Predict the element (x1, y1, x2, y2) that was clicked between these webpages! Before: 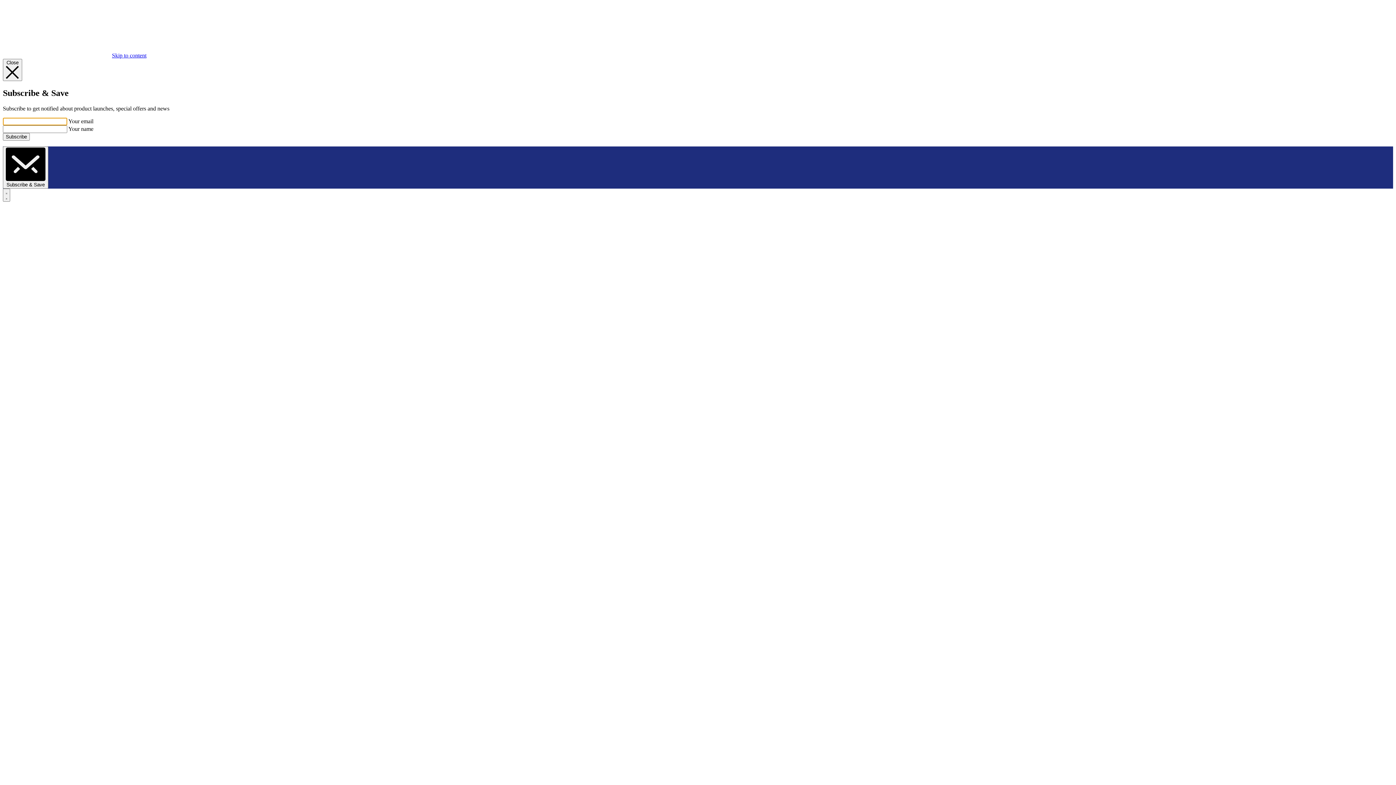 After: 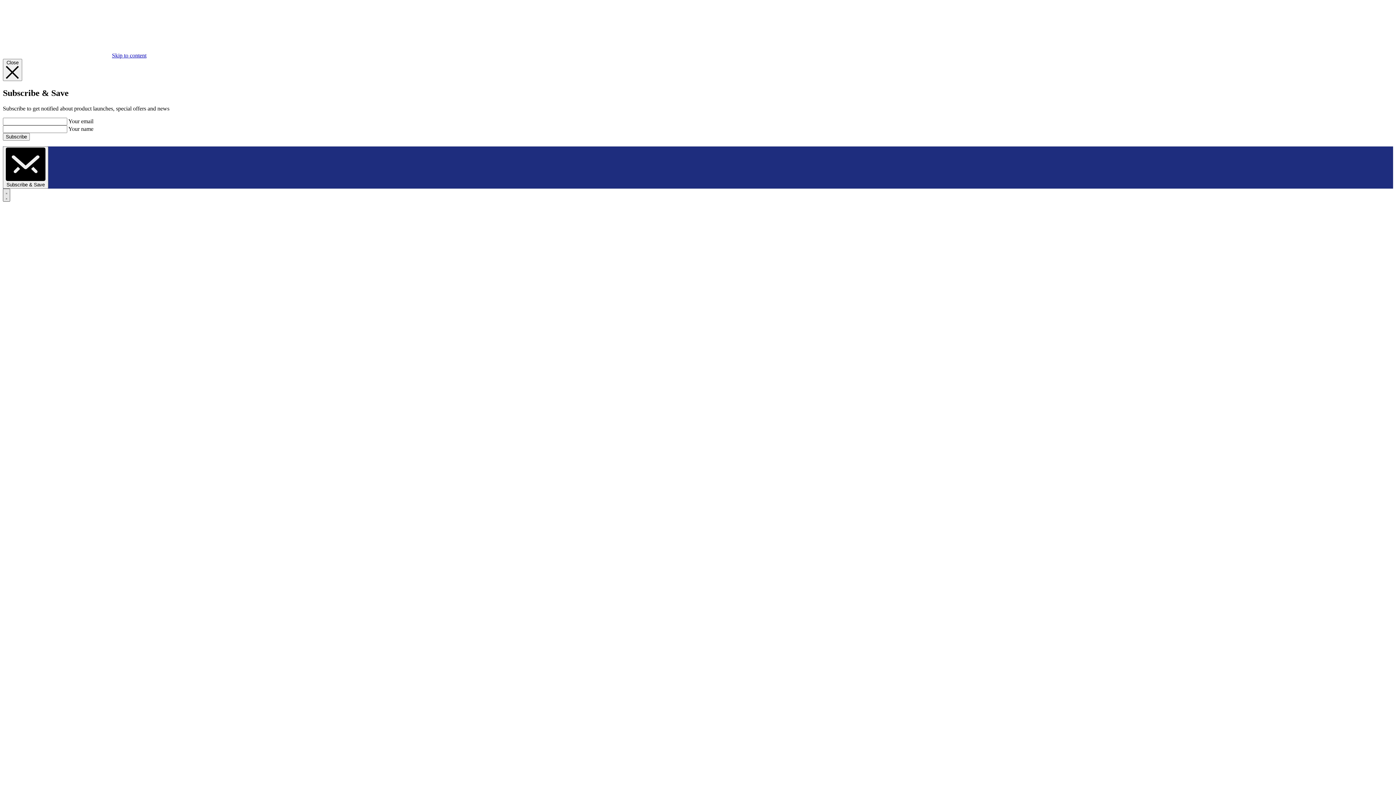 Action: bbox: (2, 188, 10, 201) label: Open menu